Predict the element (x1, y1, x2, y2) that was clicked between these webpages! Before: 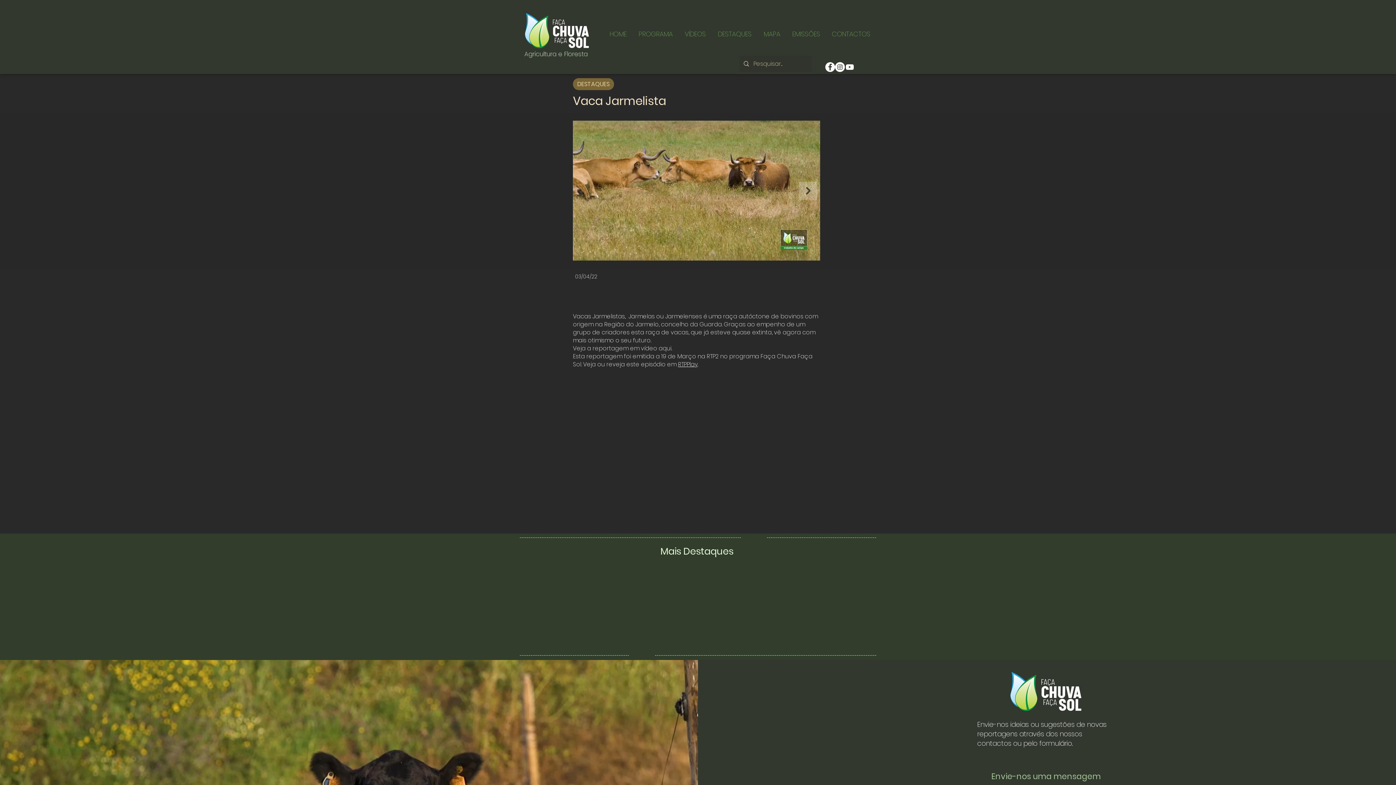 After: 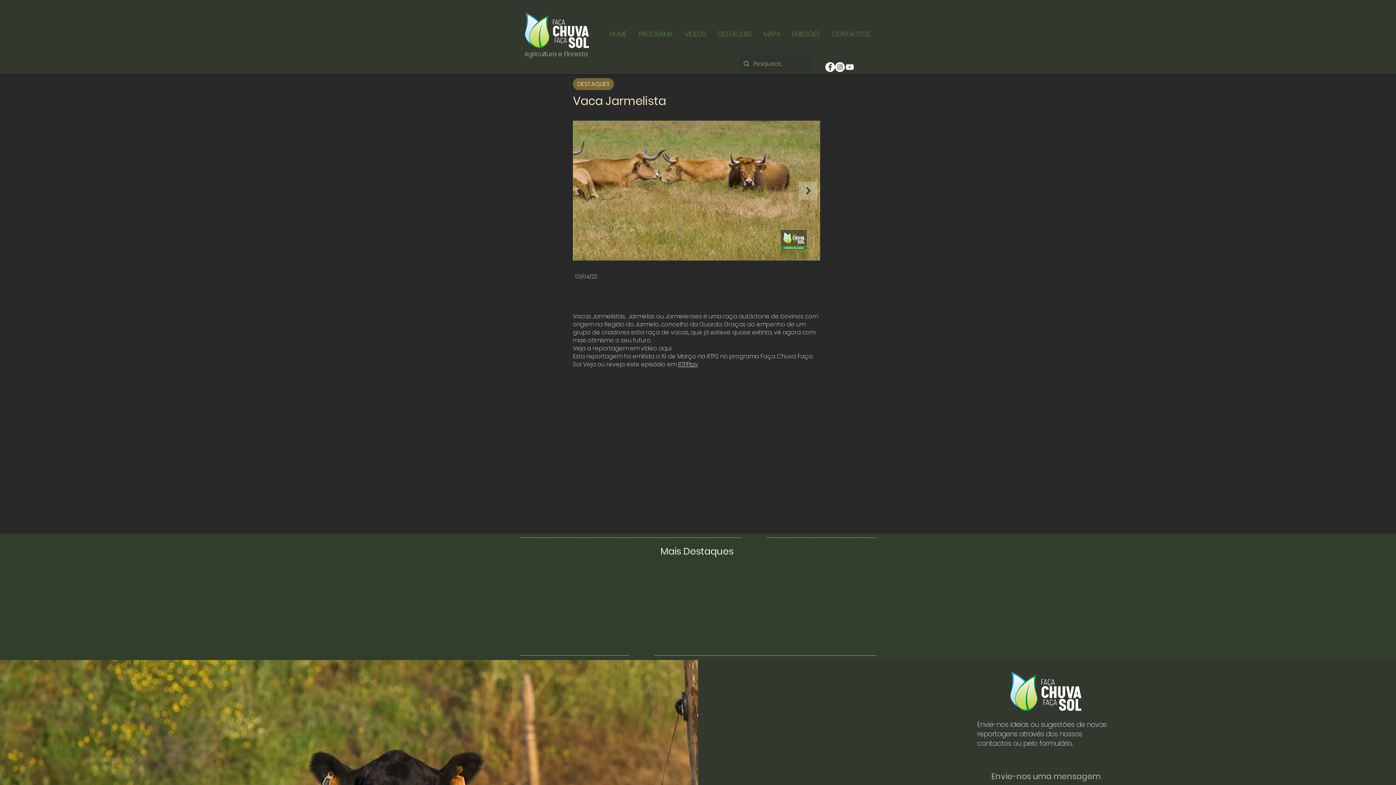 Action: bbox: (825, 62, 835, 72) label: Facebook